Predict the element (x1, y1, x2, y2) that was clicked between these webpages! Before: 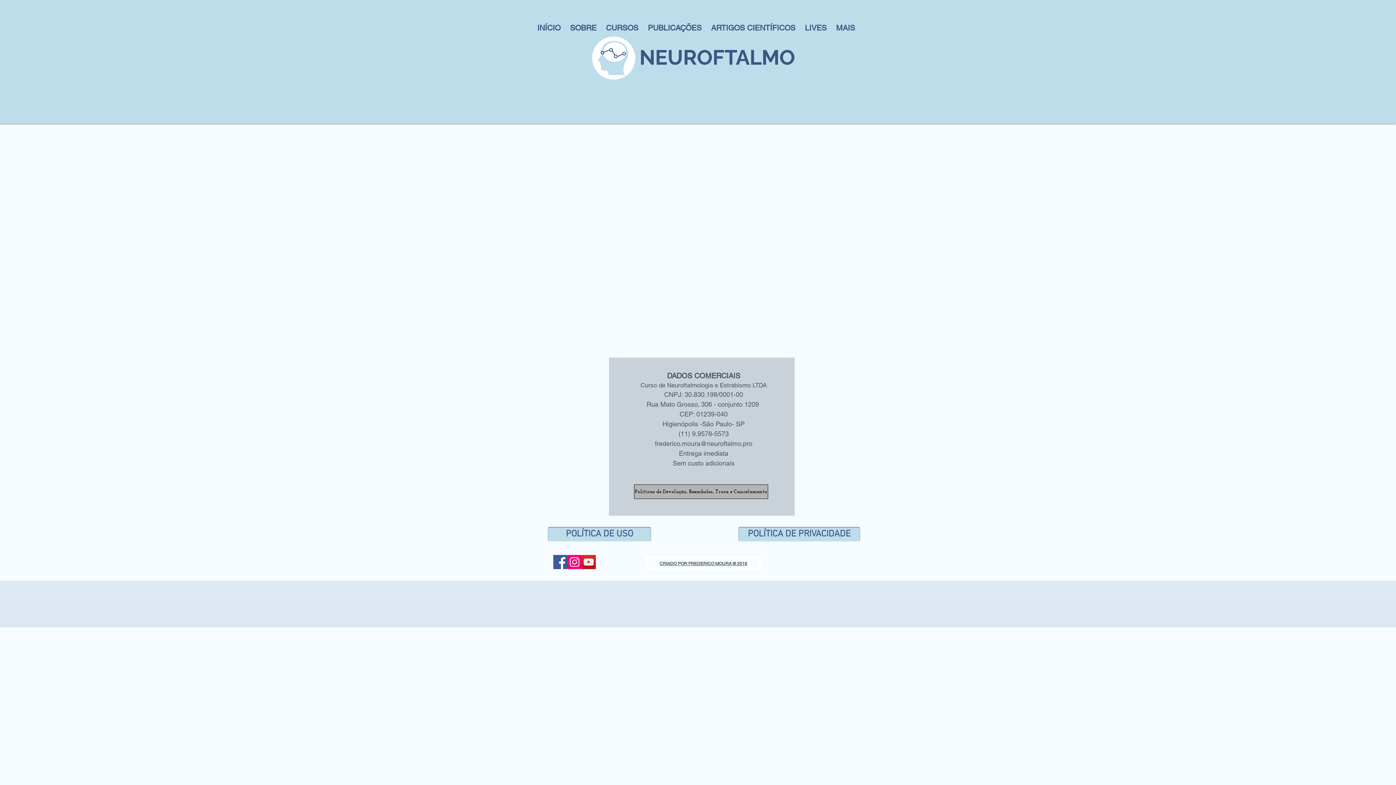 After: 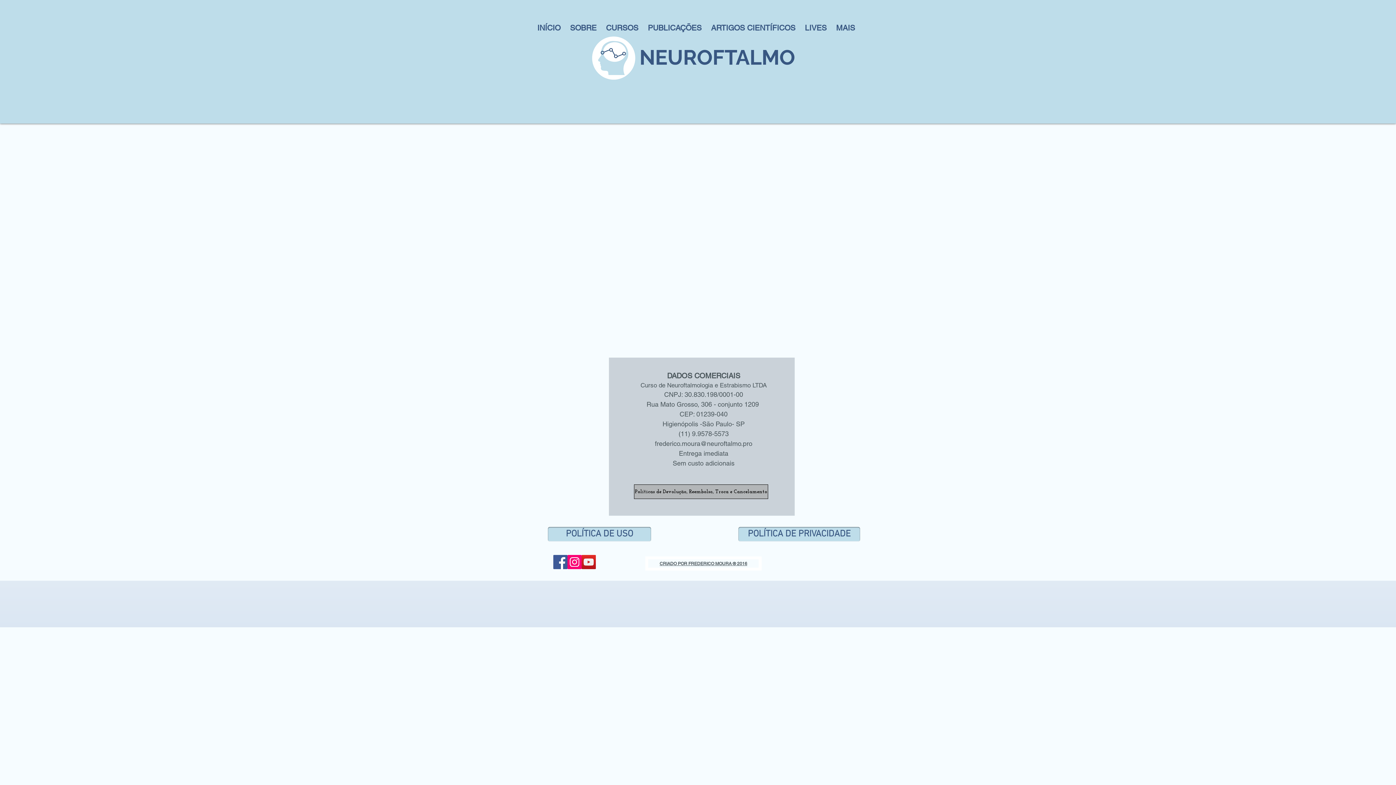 Action: bbox: (553, 555, 567, 569) label: Facebook Social Icon